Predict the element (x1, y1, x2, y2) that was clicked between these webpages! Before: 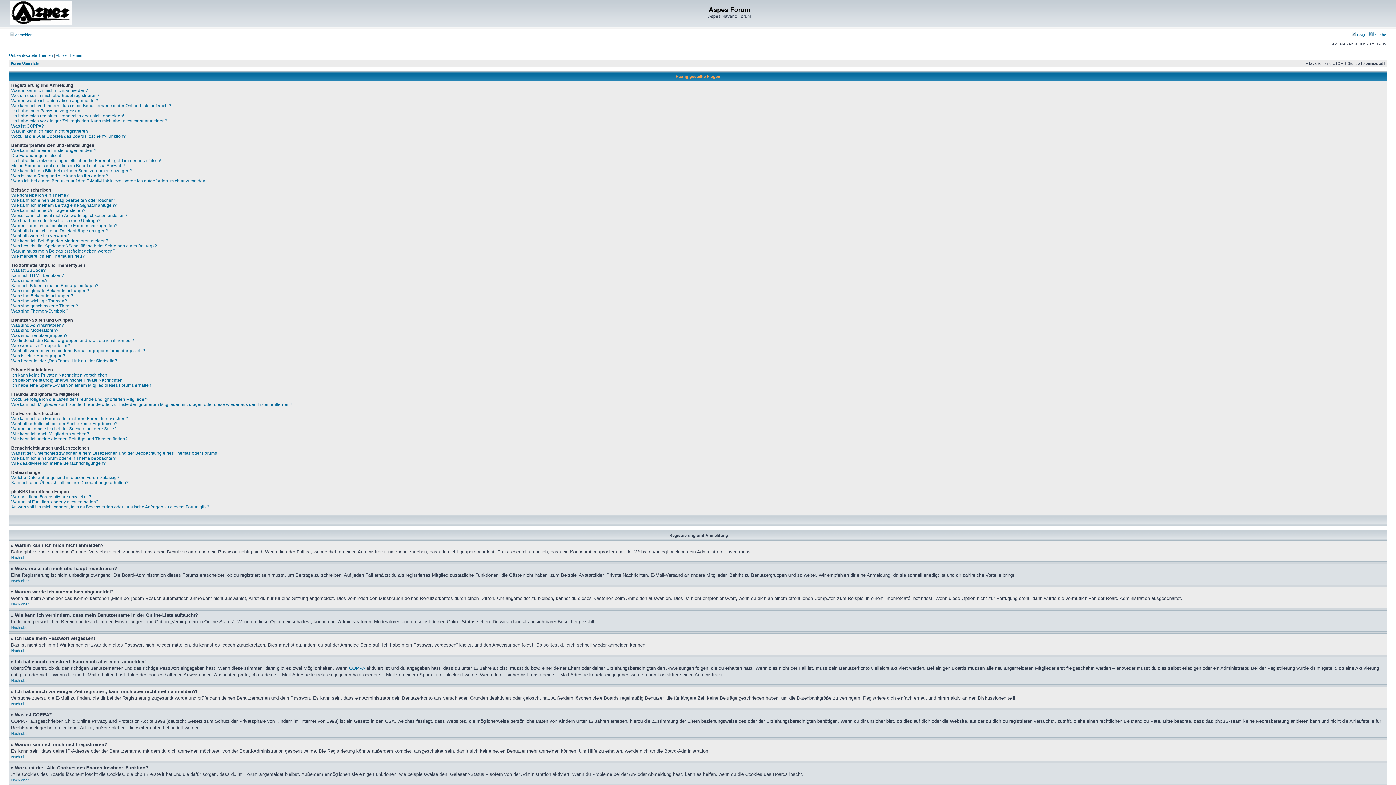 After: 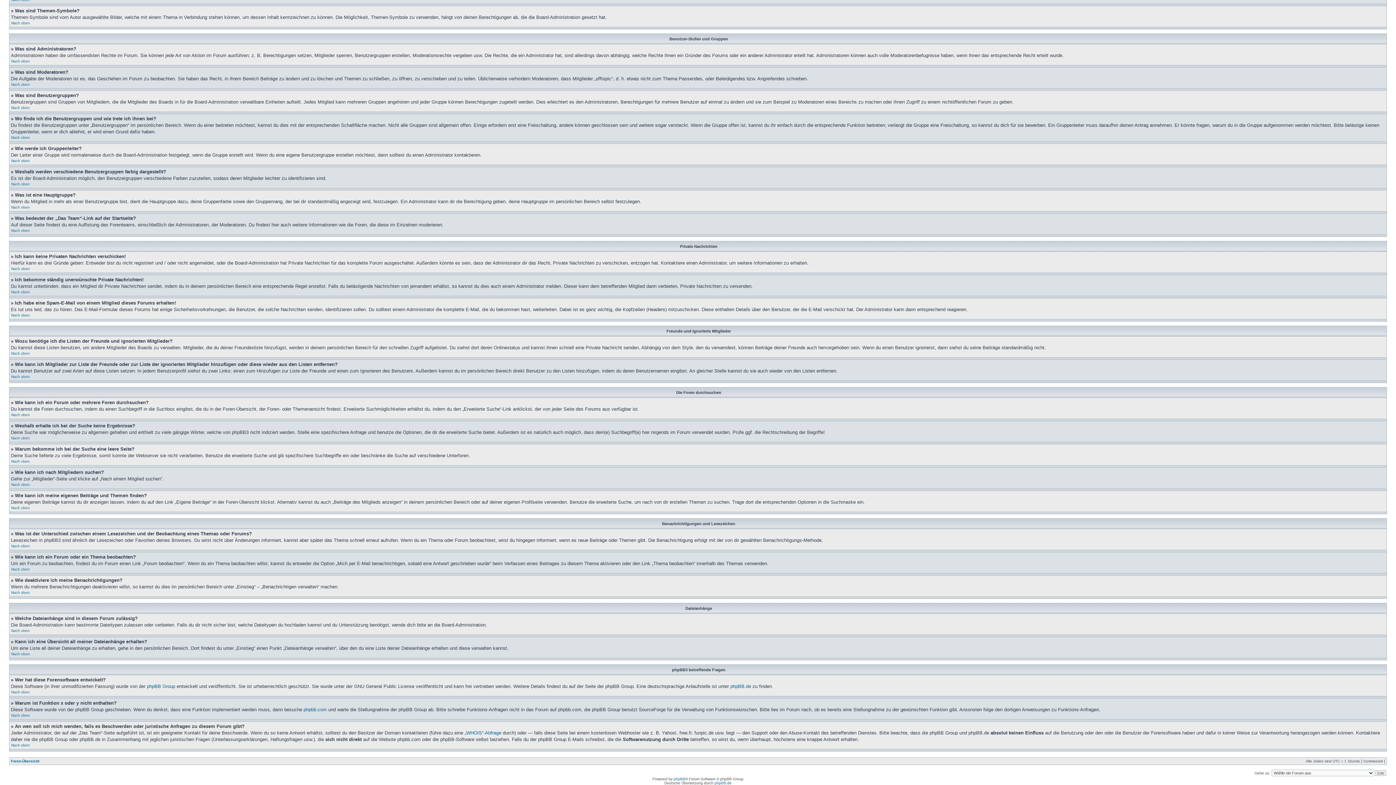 Action: label: Wie deaktiviere ich meine Benachrichtigungen? bbox: (11, 461, 105, 466)